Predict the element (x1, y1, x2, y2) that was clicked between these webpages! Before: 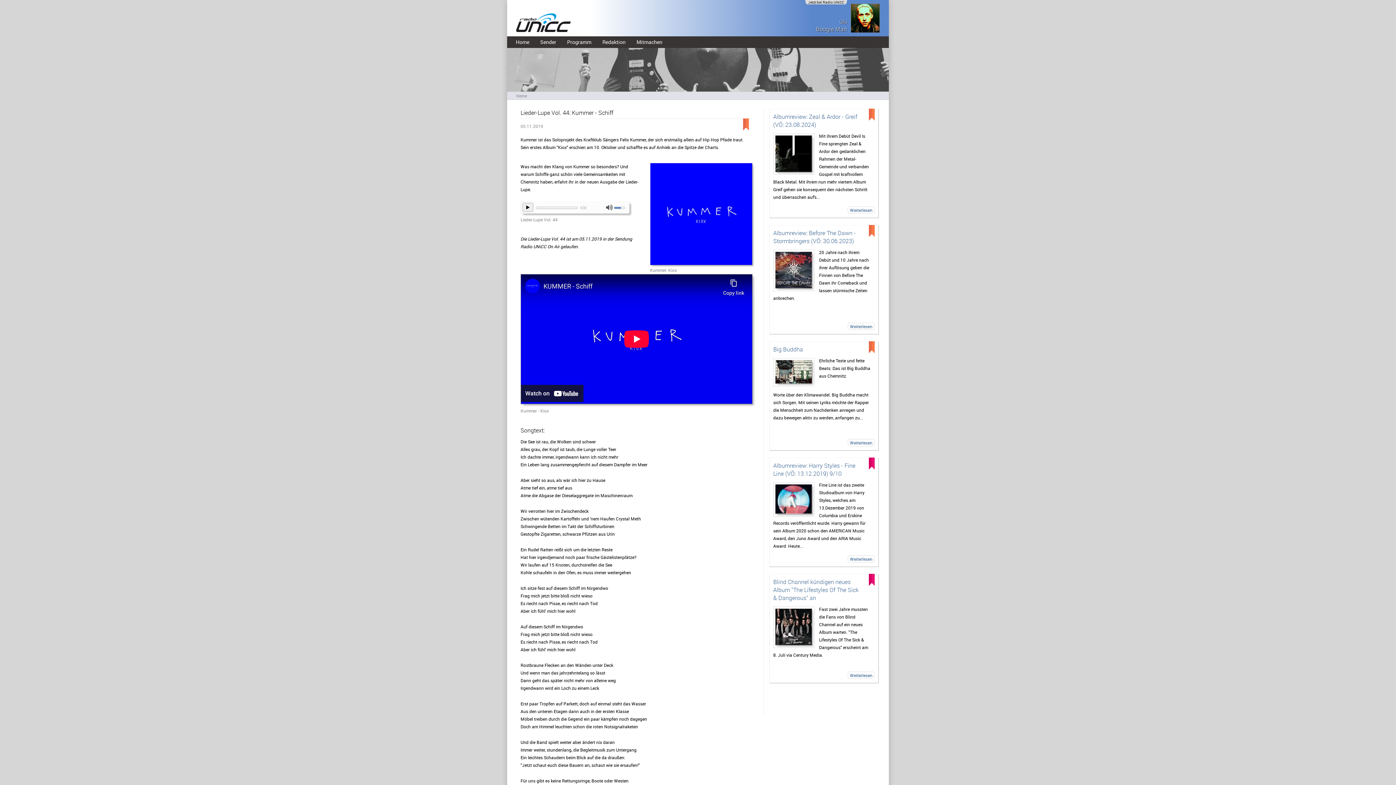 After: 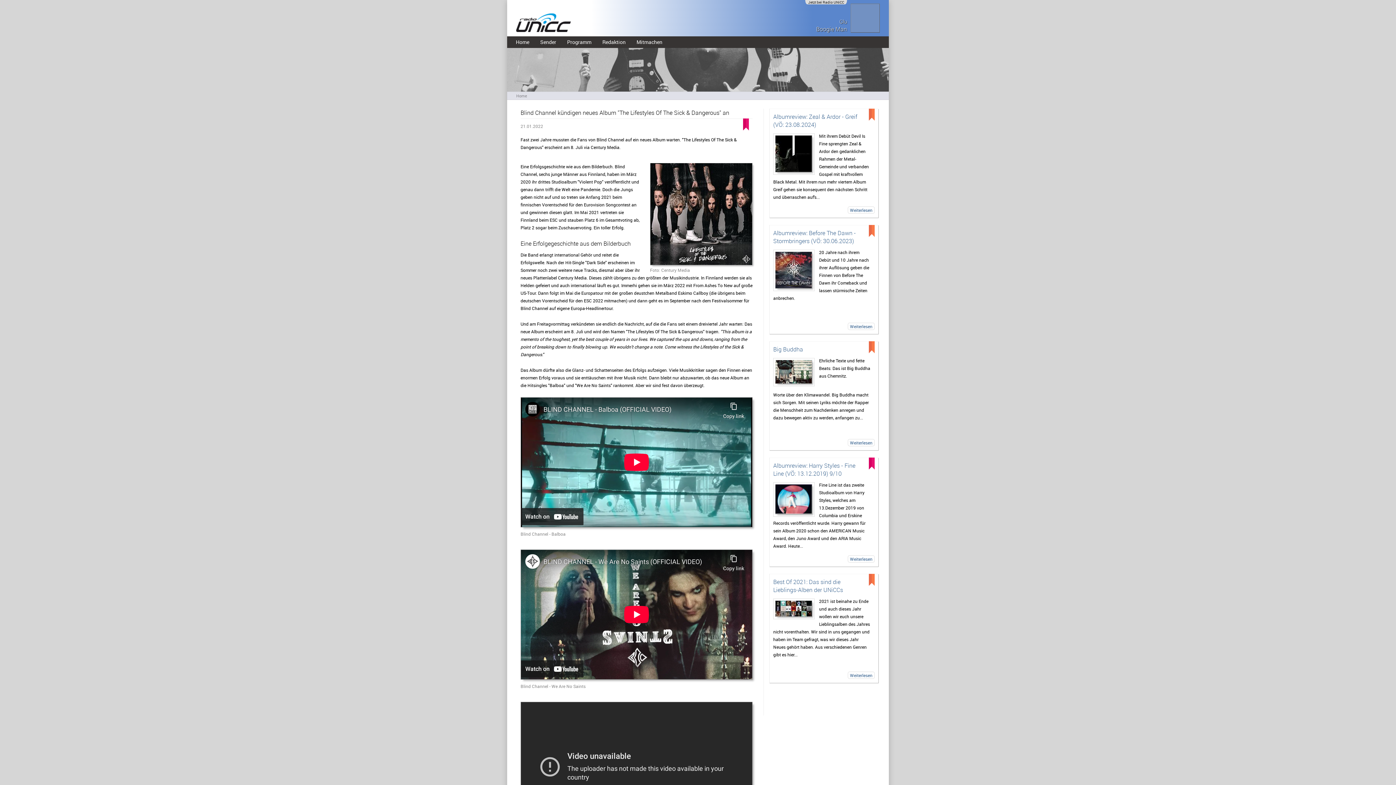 Action: bbox: (773, 578, 858, 602) label: Blind Channel kündigen neues Album "The Lifestyles Of The Sick & Dangerous" an